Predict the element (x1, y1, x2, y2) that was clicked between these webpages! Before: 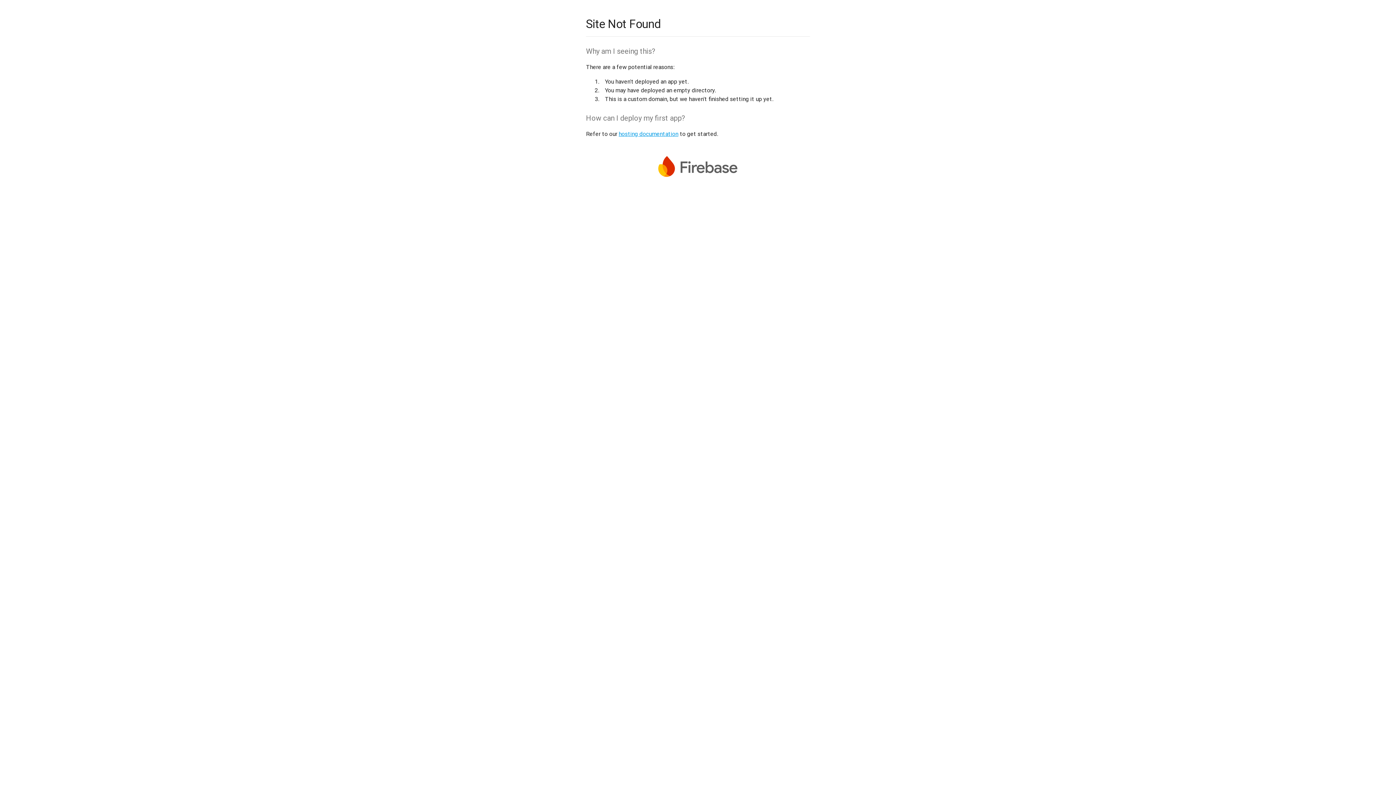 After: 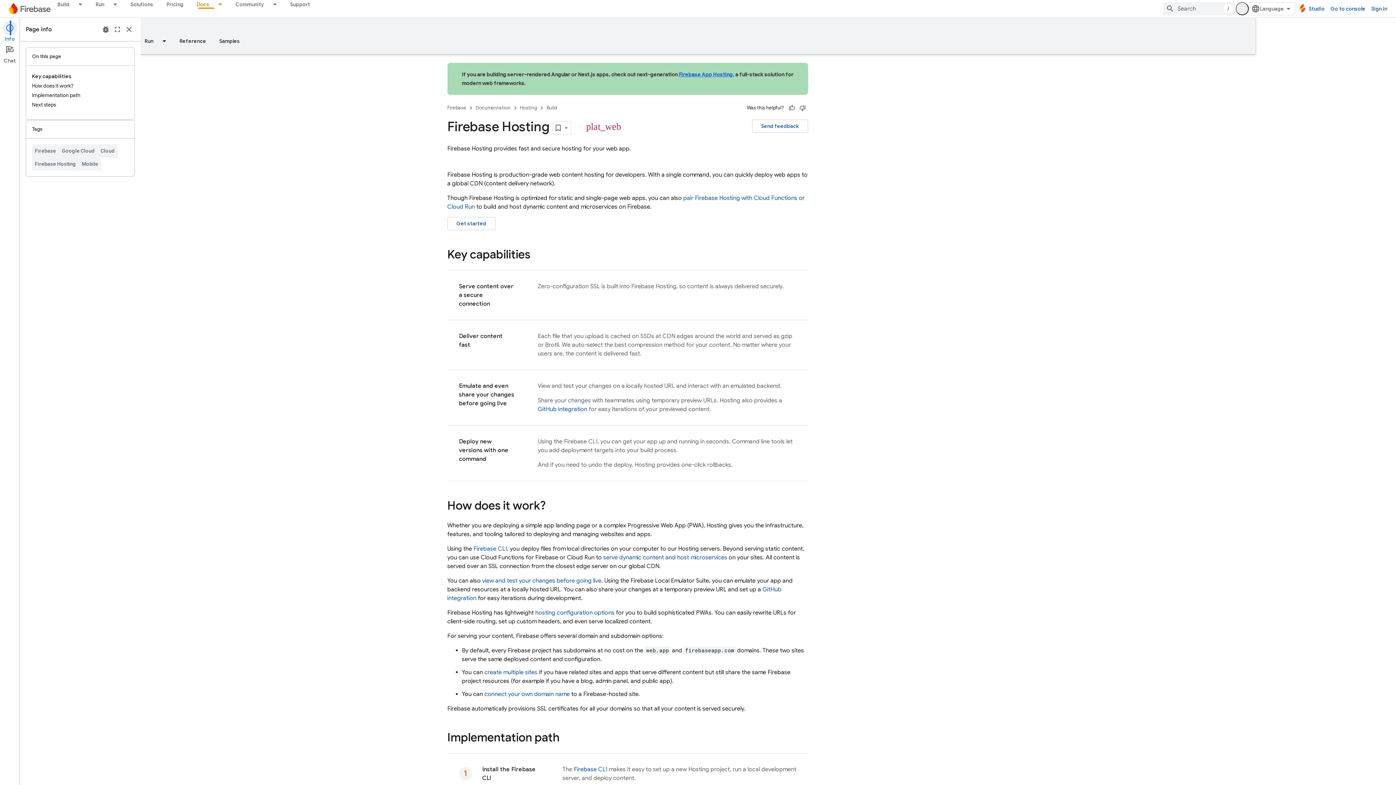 Action: label: hosting documentation bbox: (618, 130, 678, 137)